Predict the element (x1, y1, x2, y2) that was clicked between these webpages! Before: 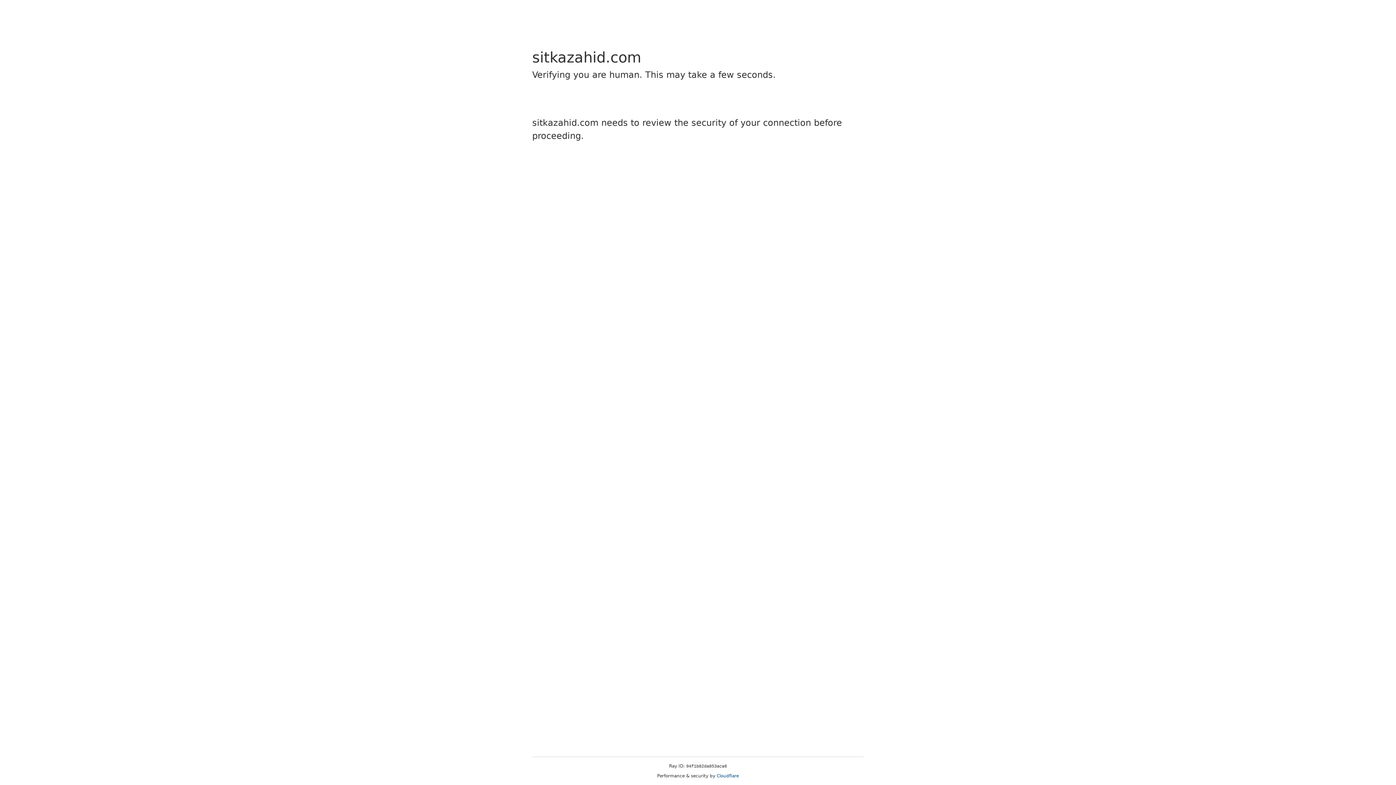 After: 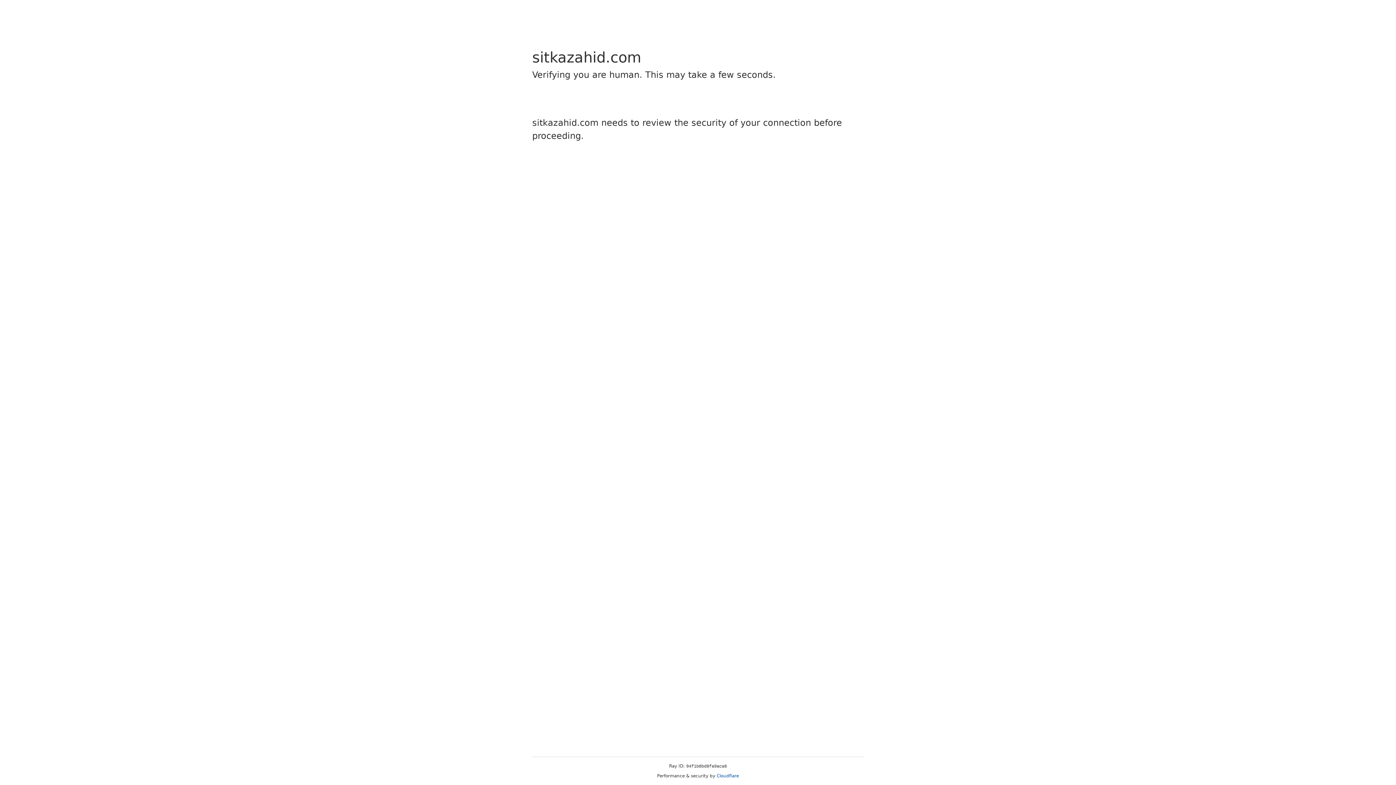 Action: bbox: (716, 773, 739, 778) label: Cloudflare